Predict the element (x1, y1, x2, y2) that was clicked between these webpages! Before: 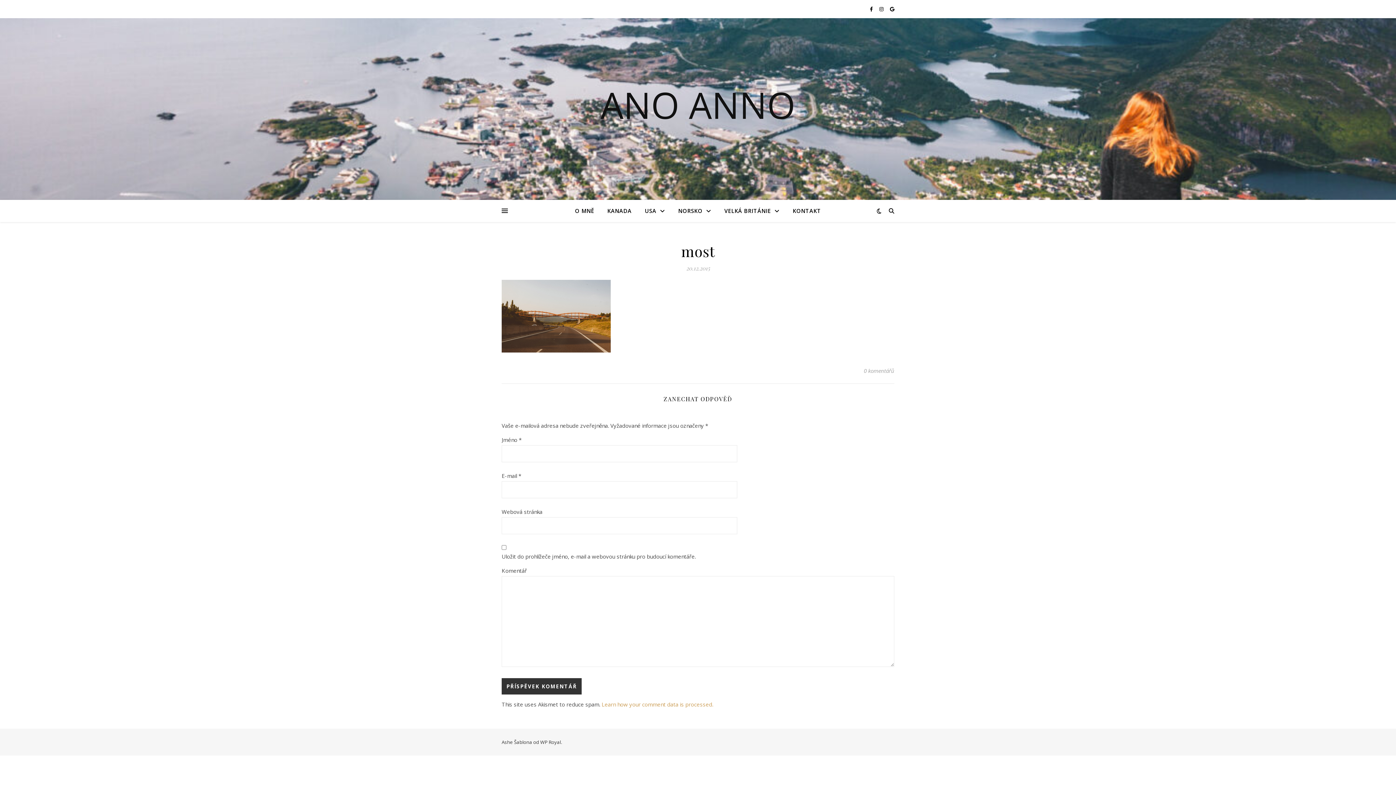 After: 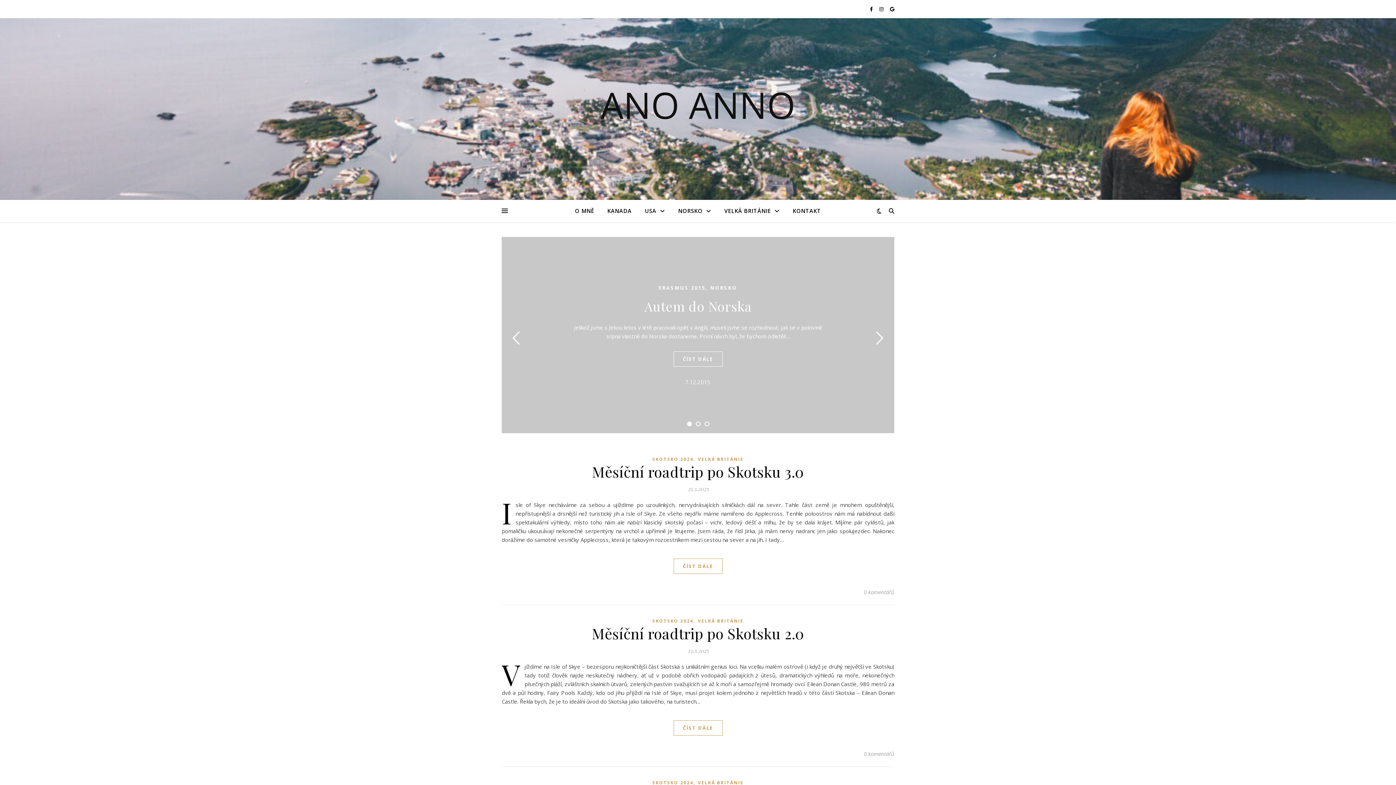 Action: bbox: (0, 86, 1396, 122) label: ANO ANNO